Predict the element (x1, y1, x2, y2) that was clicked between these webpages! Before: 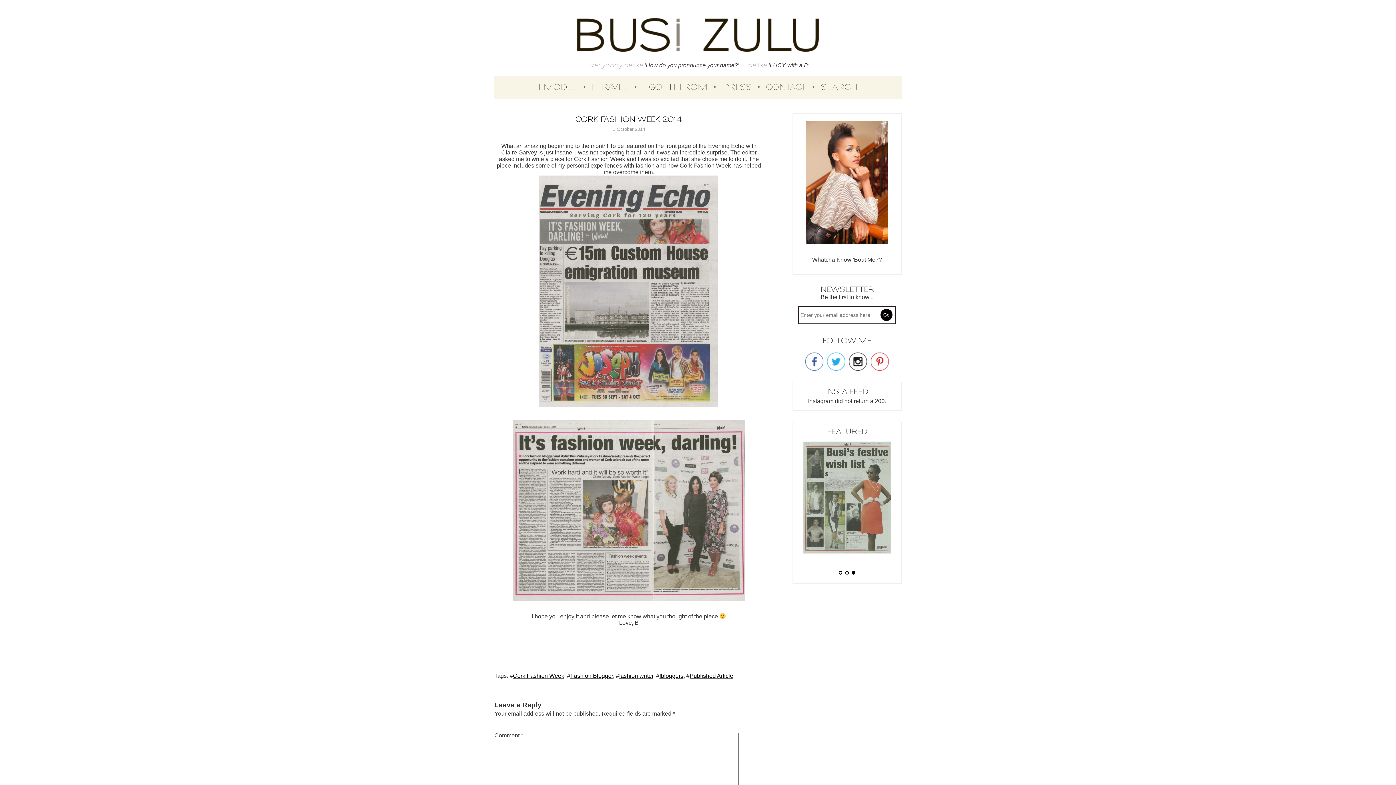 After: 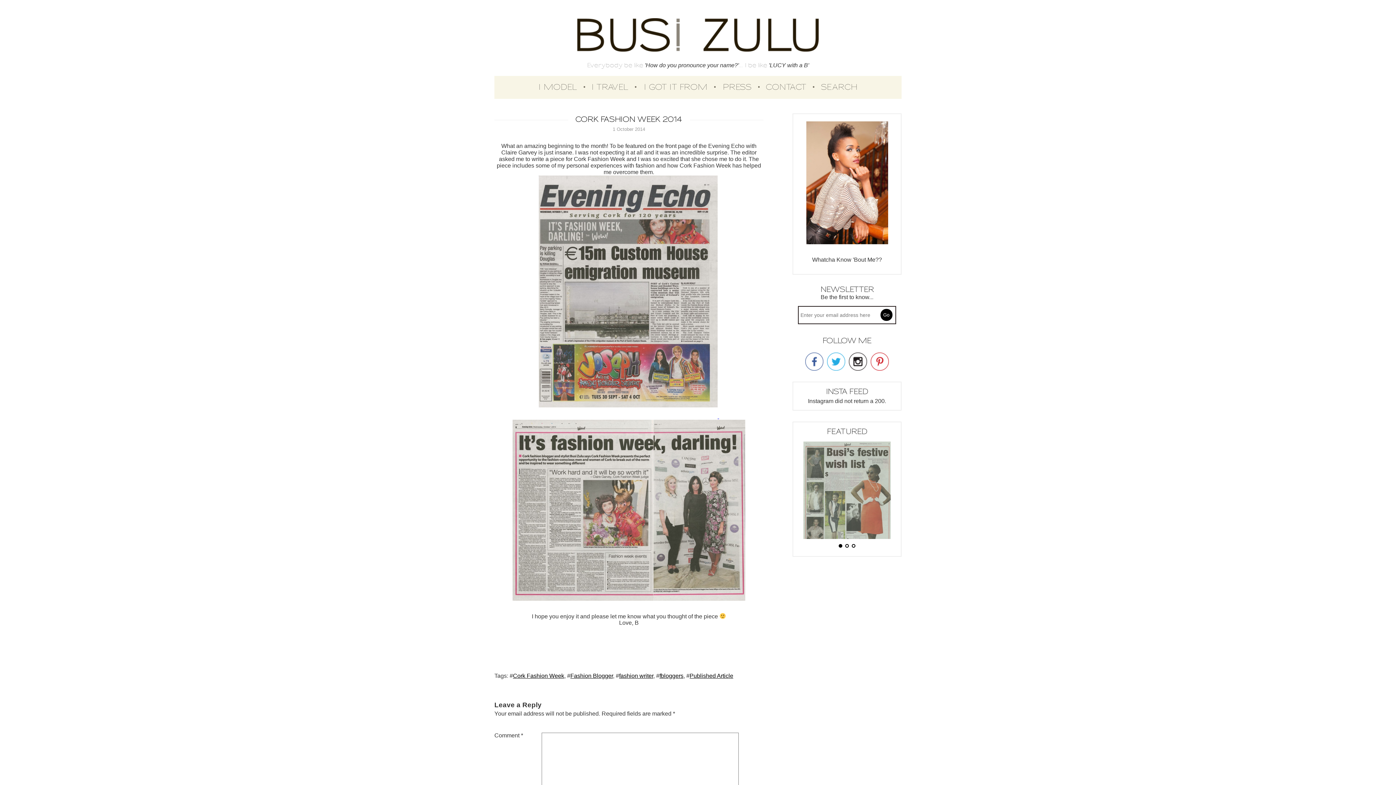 Action: bbox: (568, 115, 690, 124) label: CORK FASHION WEEK 2014